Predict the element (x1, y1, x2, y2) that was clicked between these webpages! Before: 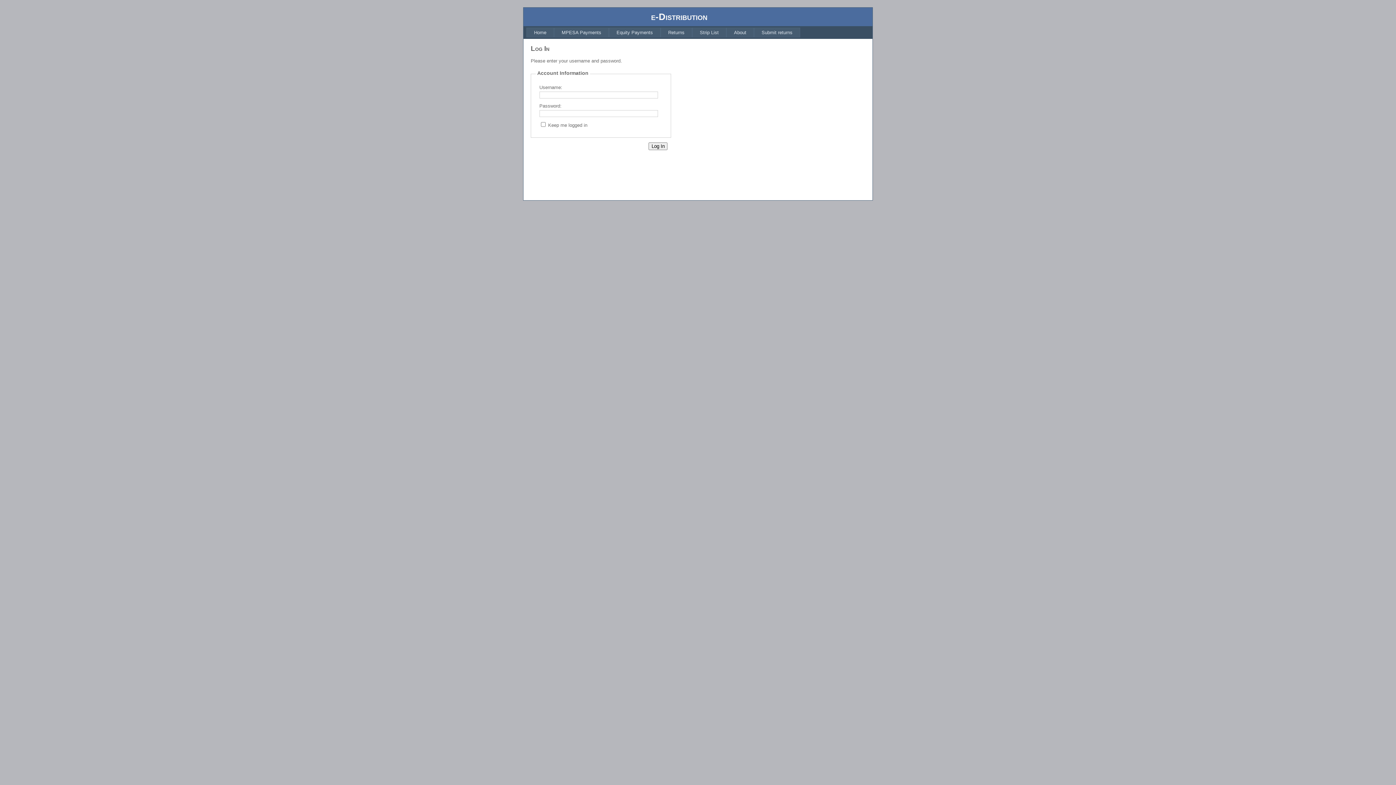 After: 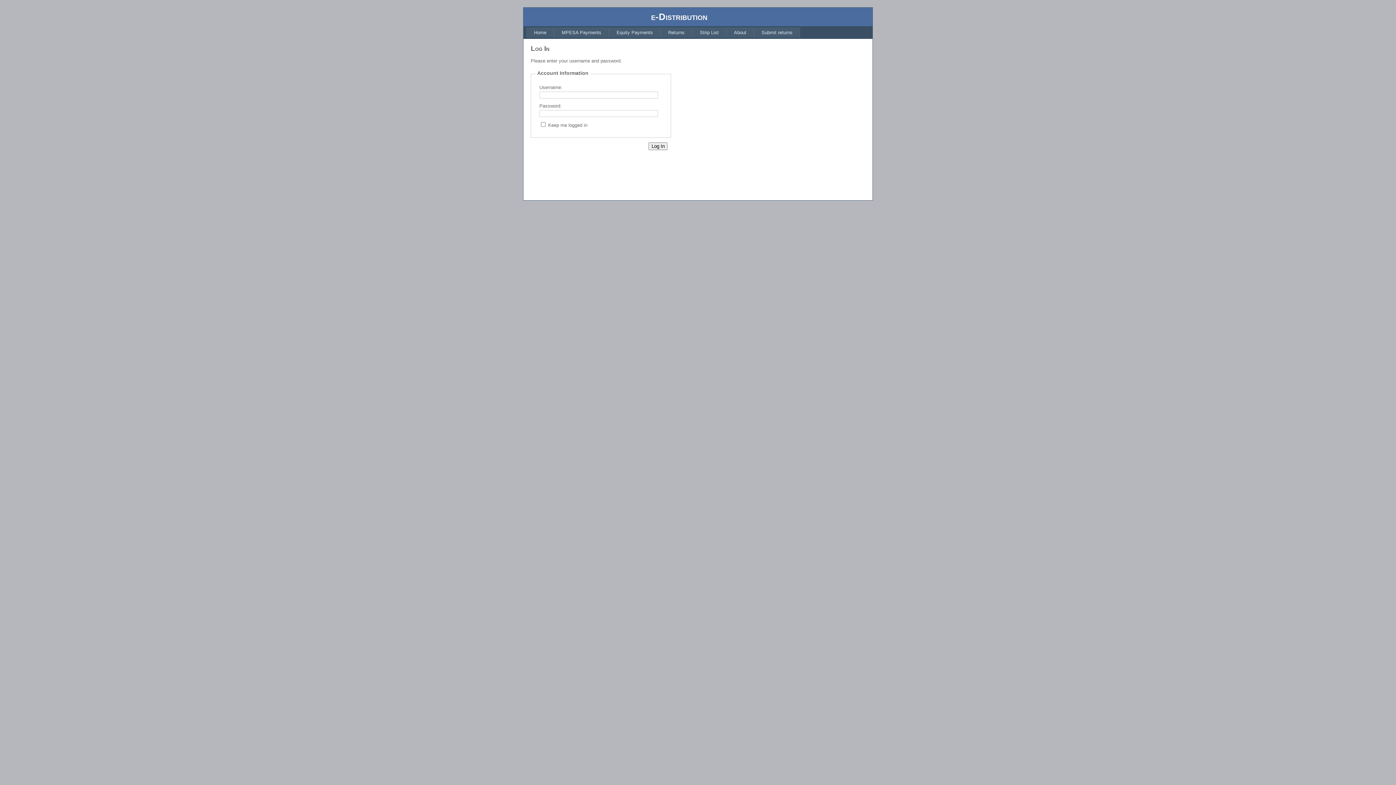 Action: label: Strip List bbox: (692, 27, 726, 37)